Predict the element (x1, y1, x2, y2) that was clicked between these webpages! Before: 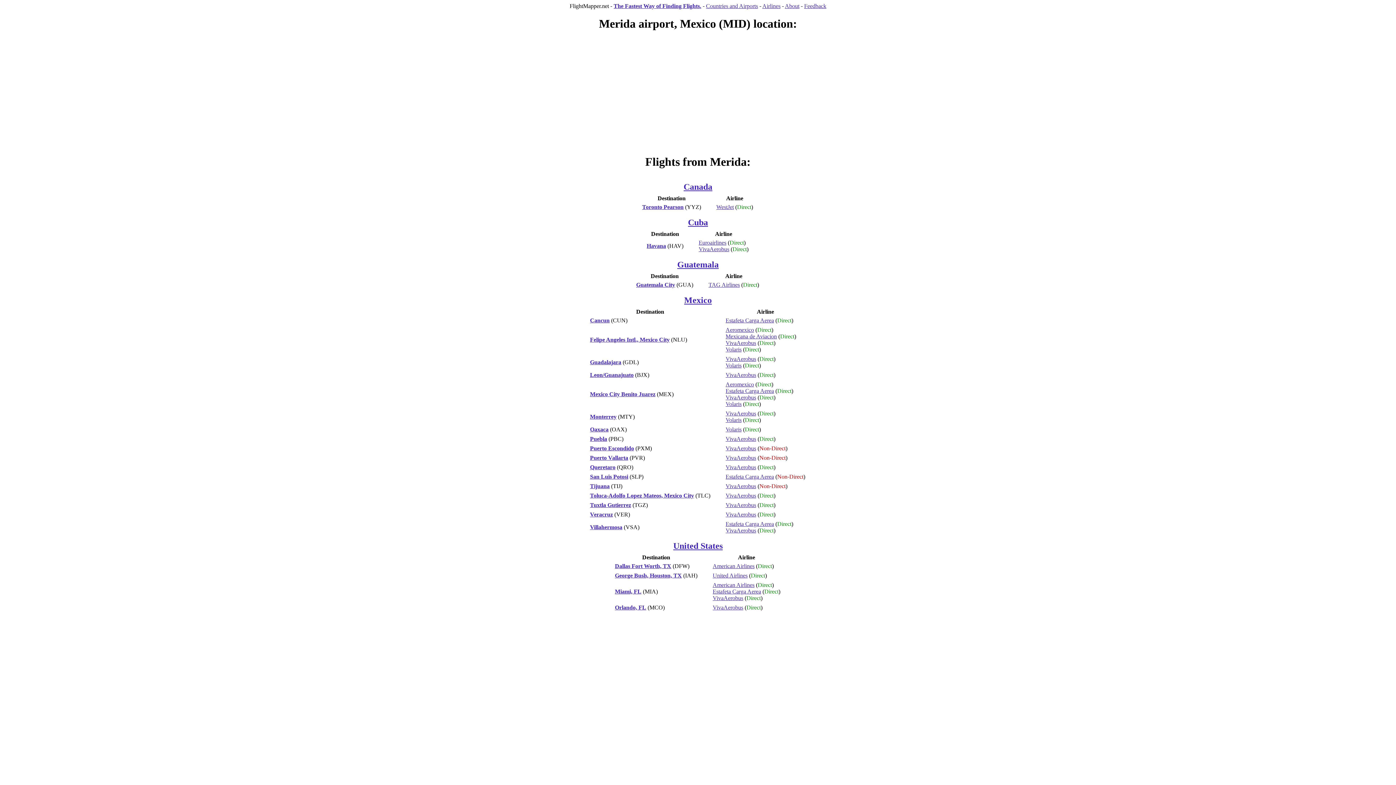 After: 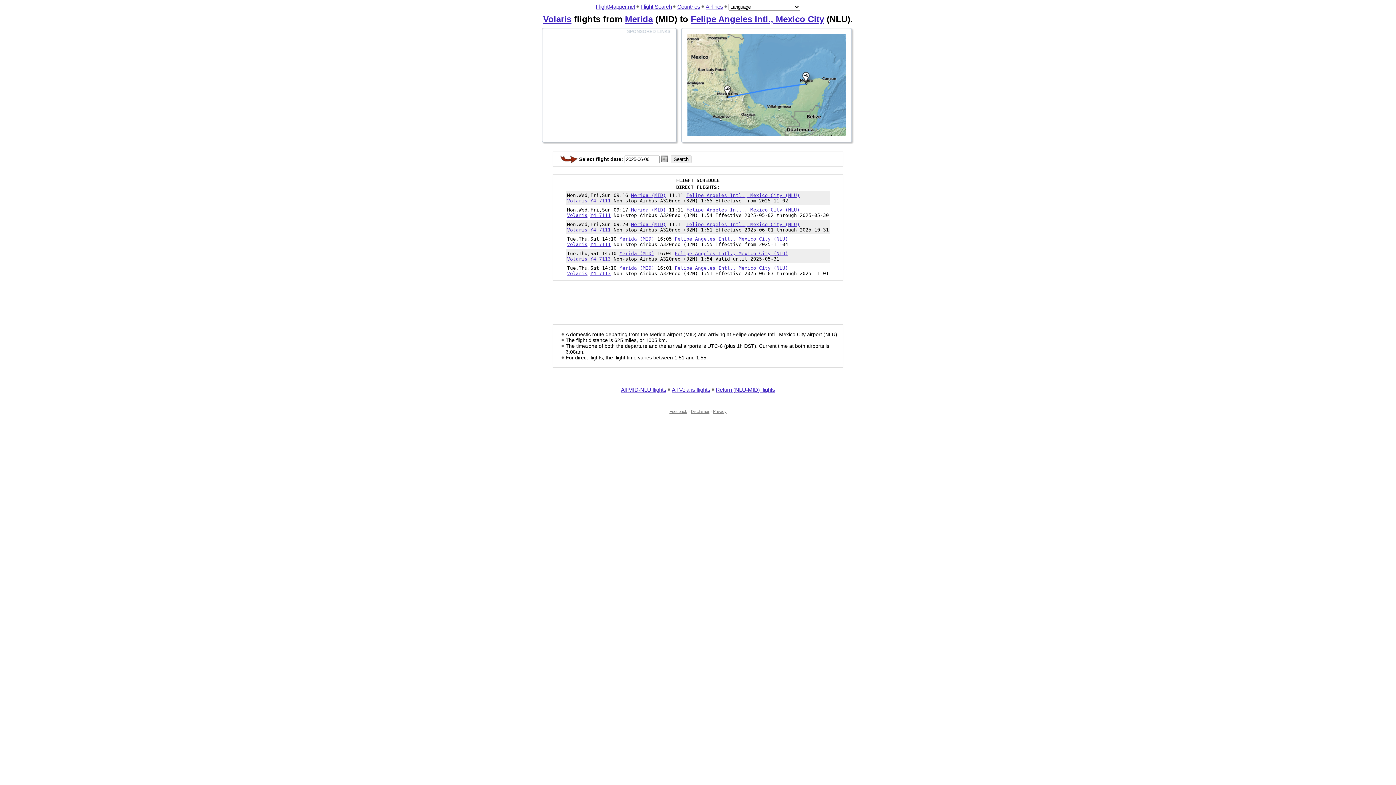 Action: bbox: (725, 346, 741, 352) label: Volaris